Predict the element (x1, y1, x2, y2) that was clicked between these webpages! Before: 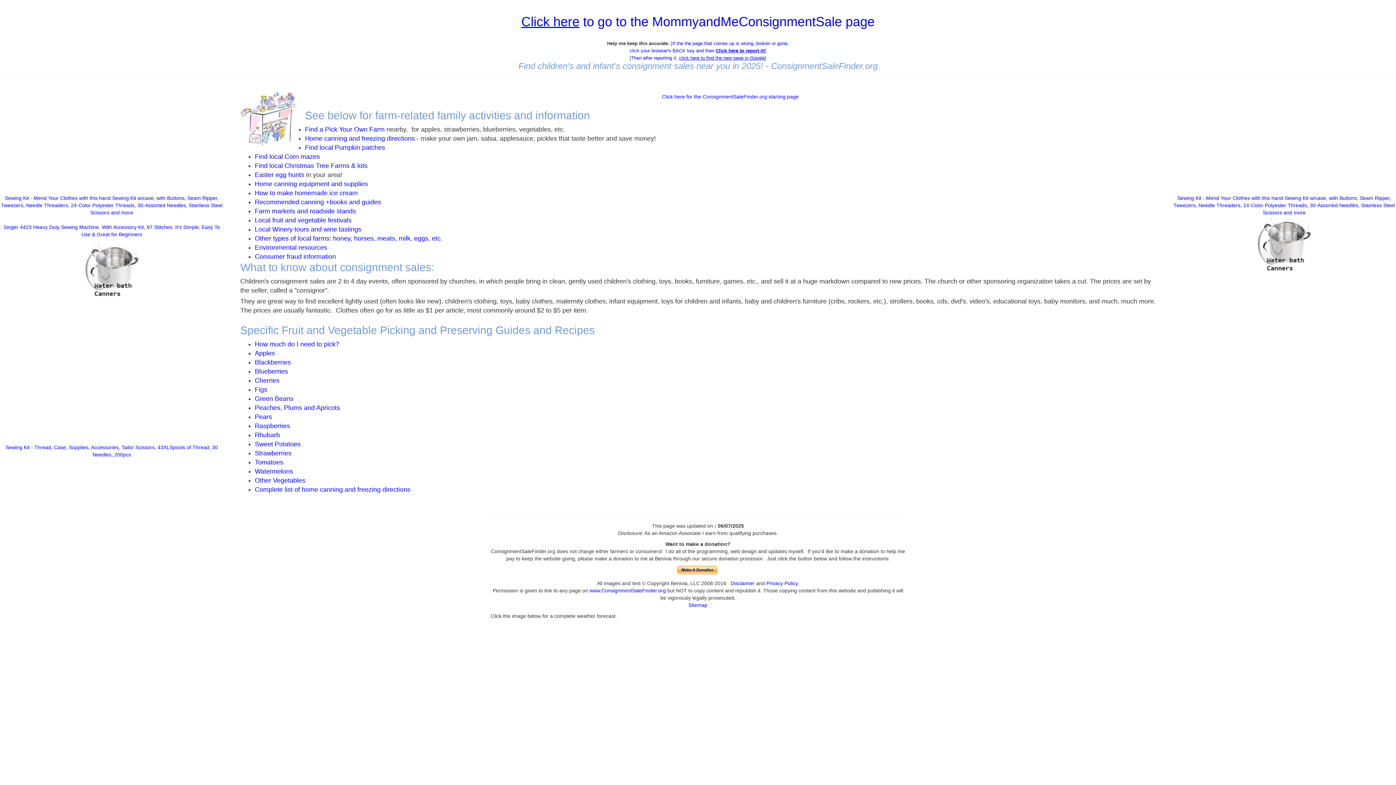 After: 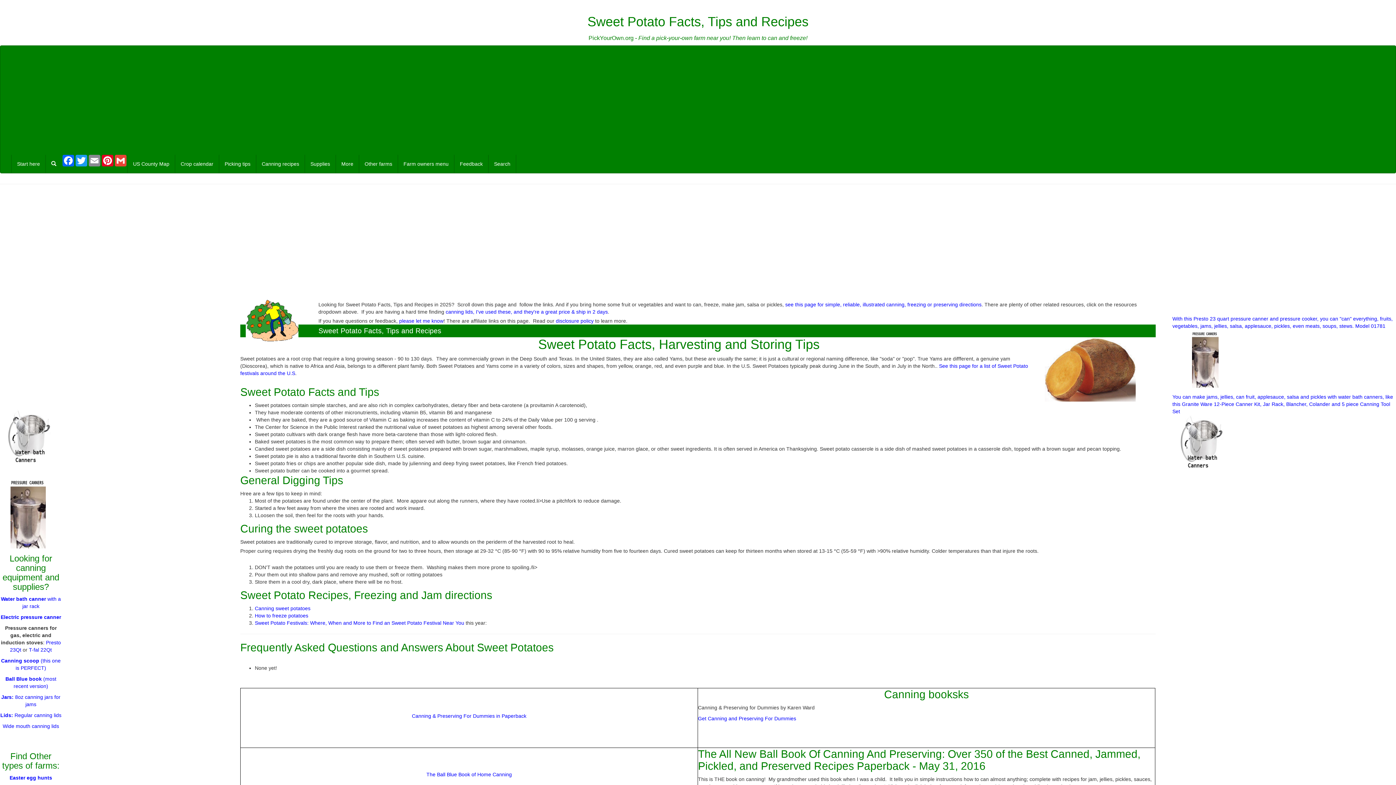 Action: bbox: (254, 440, 300, 448) label: Sweet Potatoes